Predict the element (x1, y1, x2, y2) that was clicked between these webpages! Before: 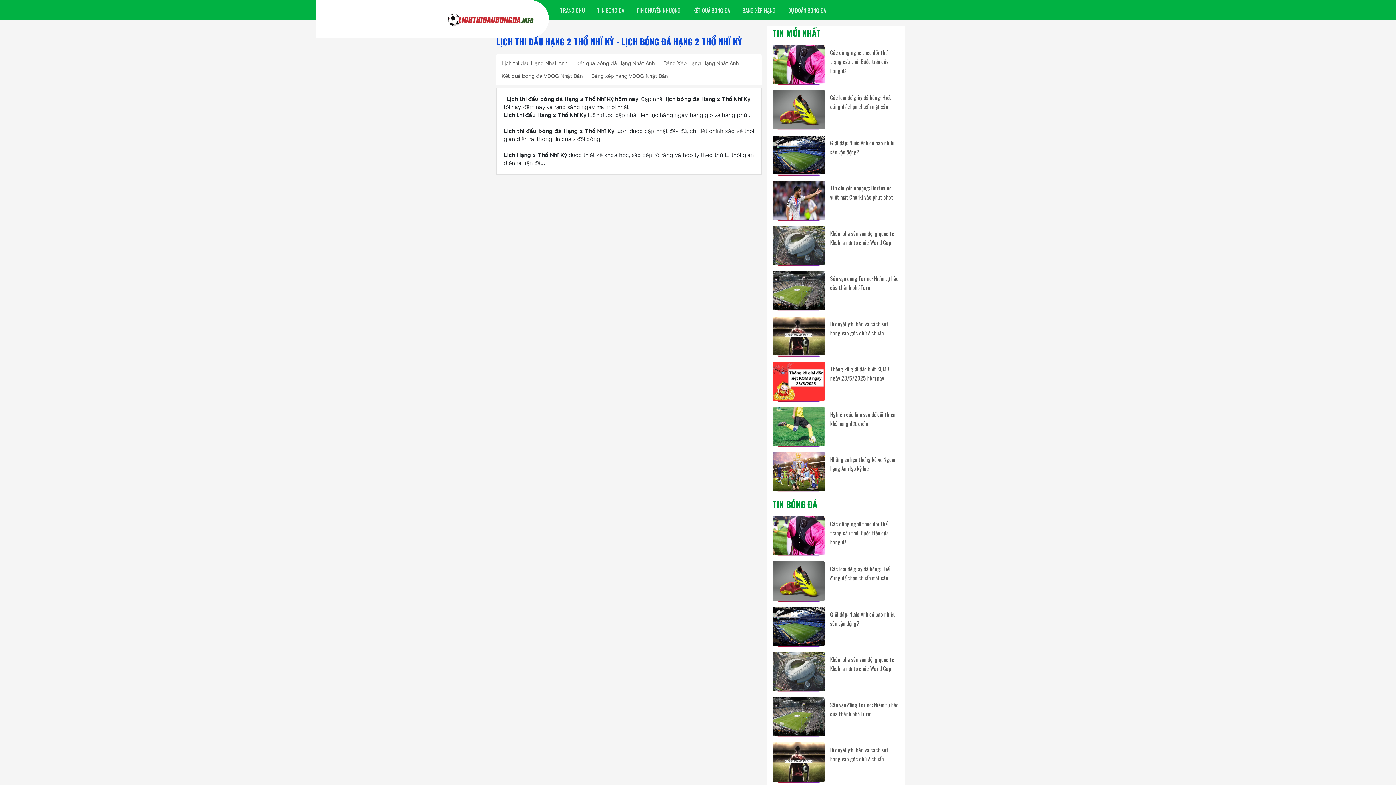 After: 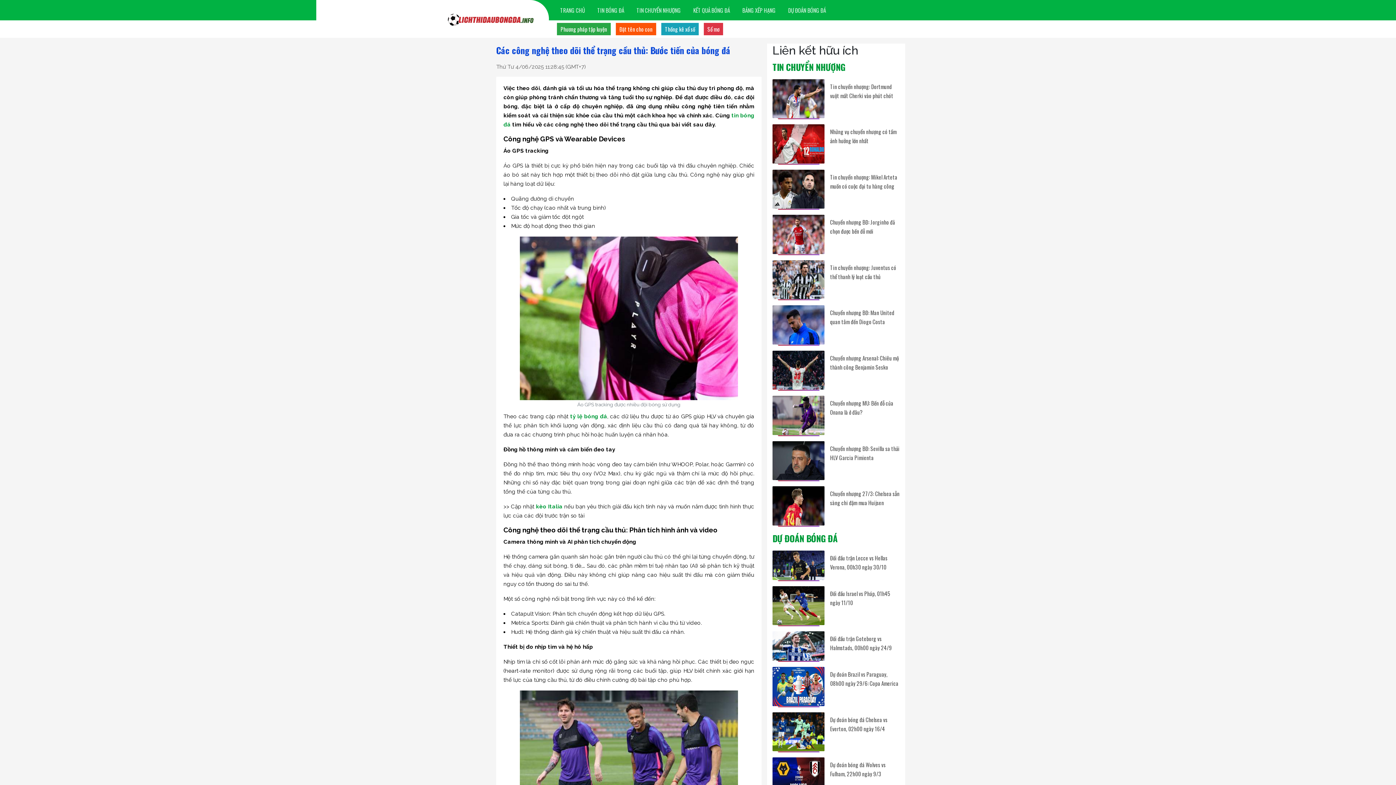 Action: bbox: (772, 516, 824, 555)